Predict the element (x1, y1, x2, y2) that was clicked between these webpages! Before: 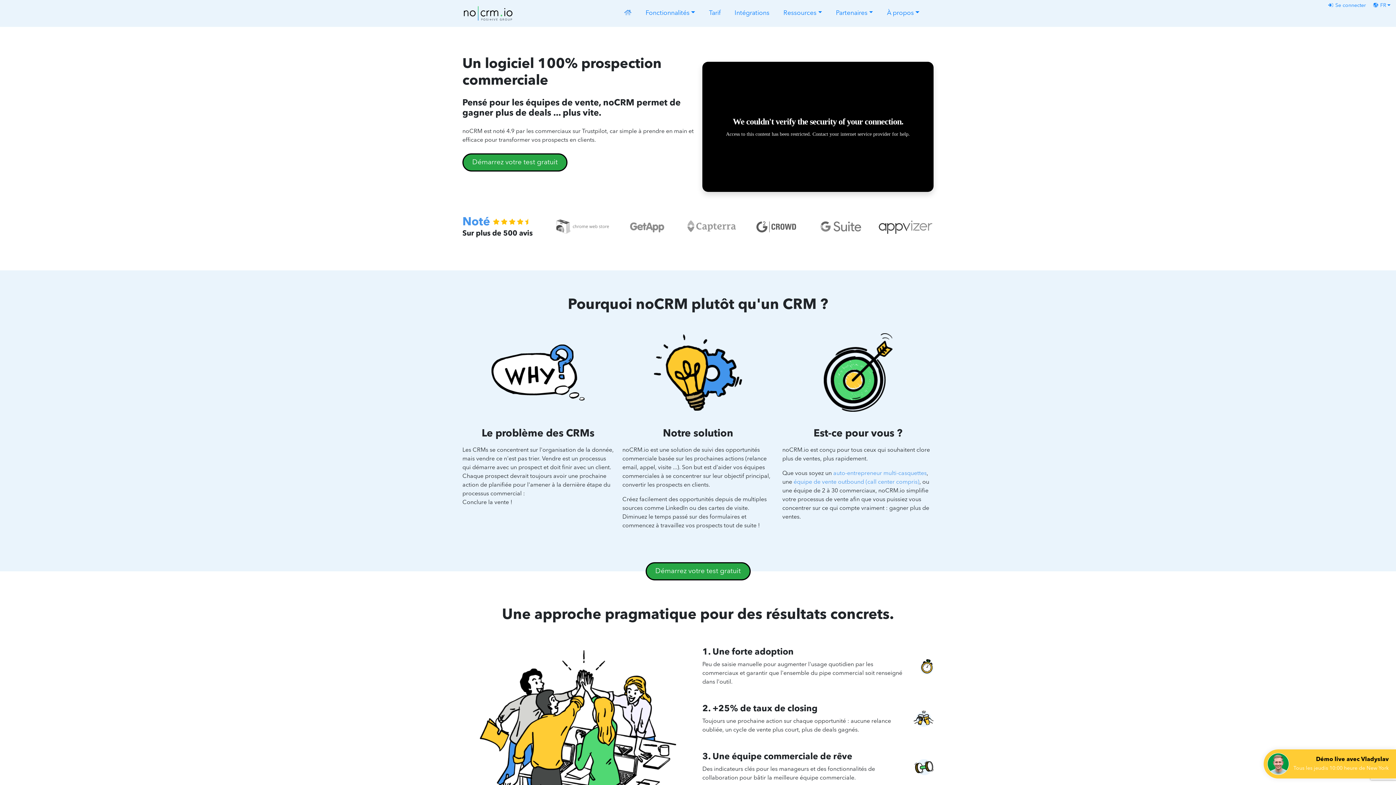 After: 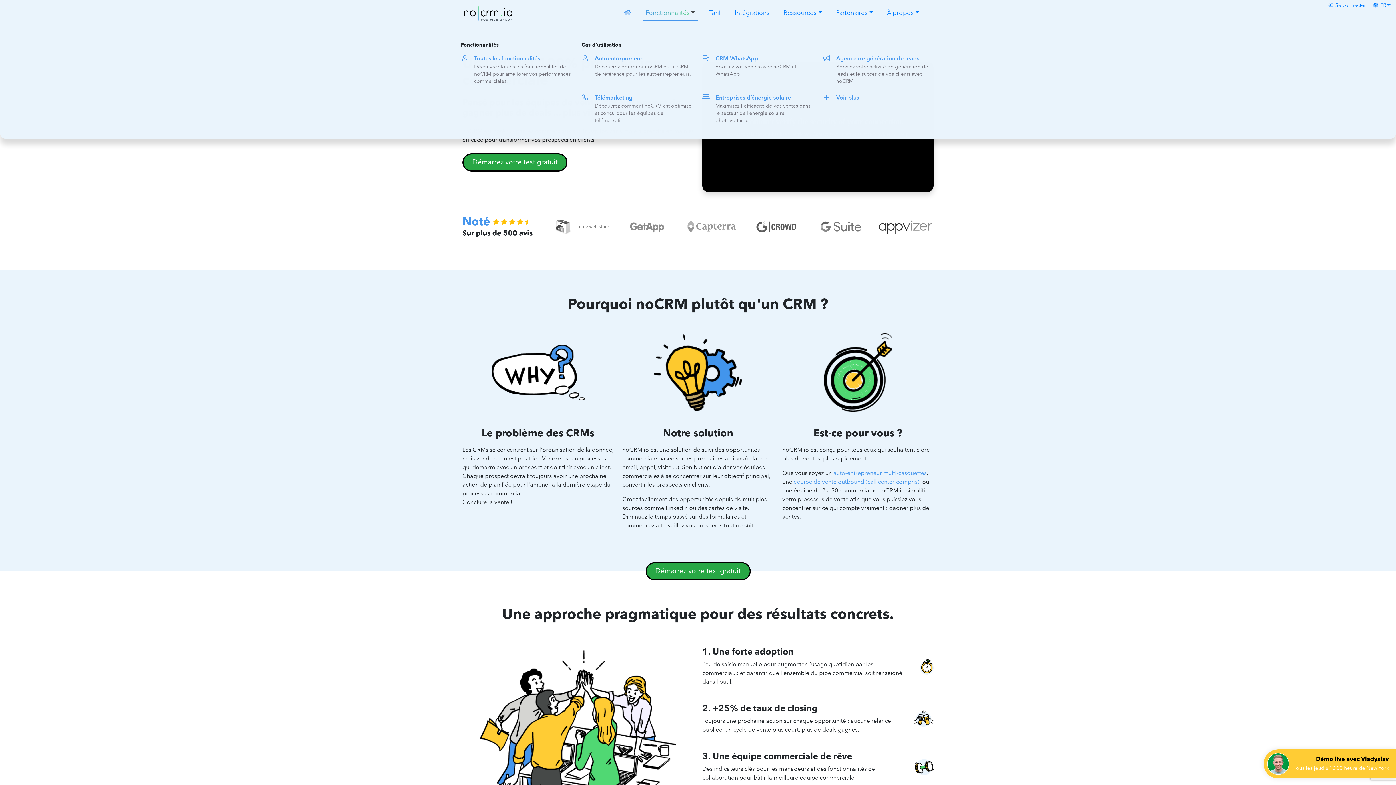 Action: label: Fonctionnalités bbox: (642, 5, 698, 21)